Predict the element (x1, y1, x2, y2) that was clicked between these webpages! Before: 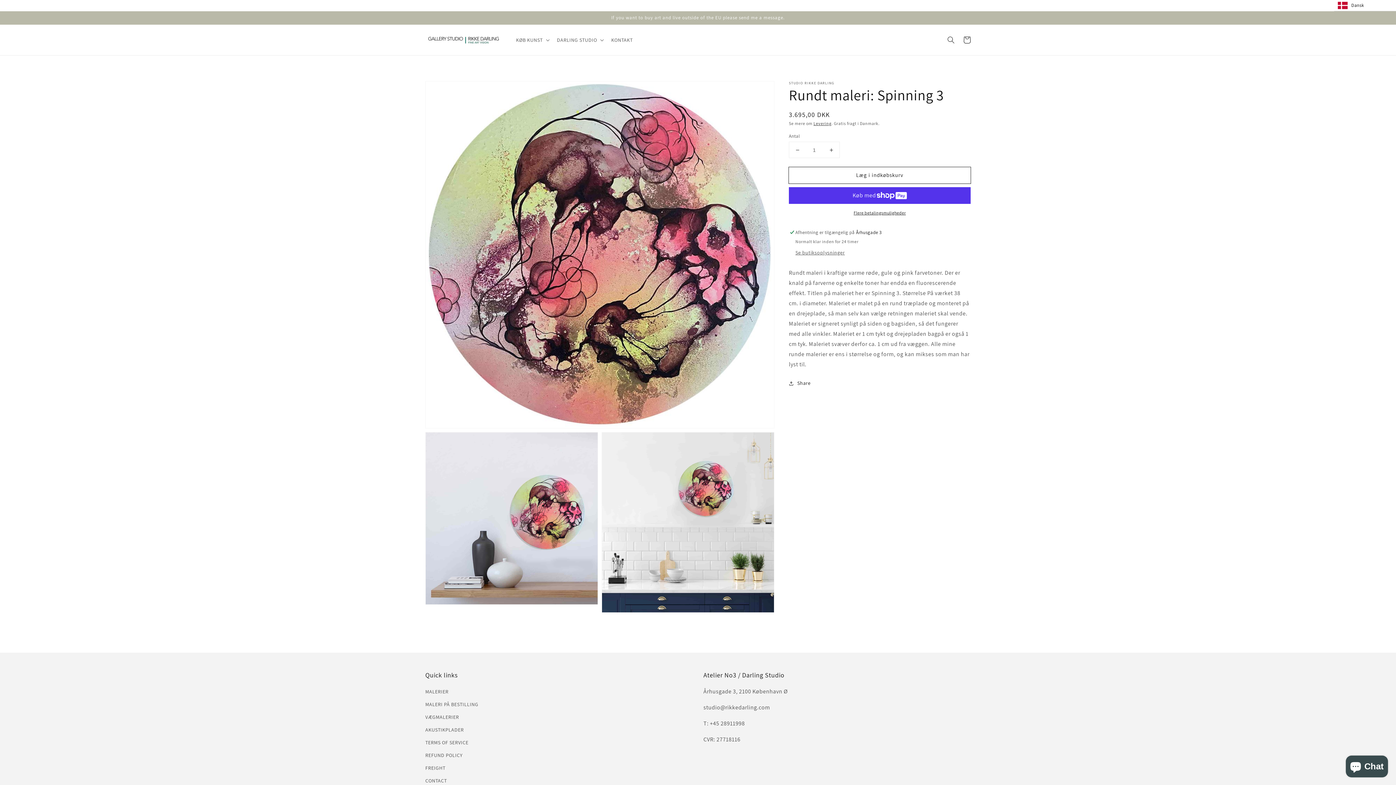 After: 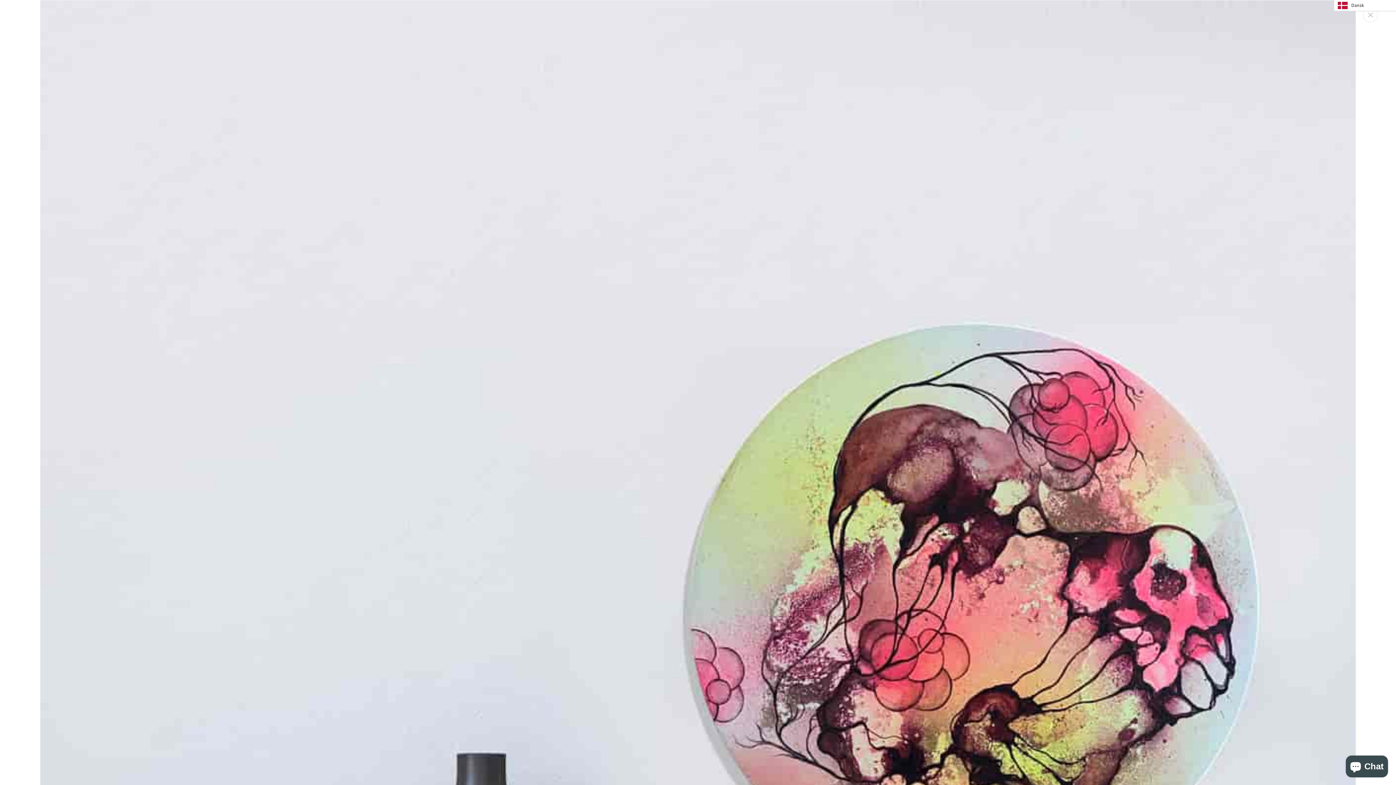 Action: bbox: (425, 432, 597, 604) label: Åbn mediet 2 i gallerivisning